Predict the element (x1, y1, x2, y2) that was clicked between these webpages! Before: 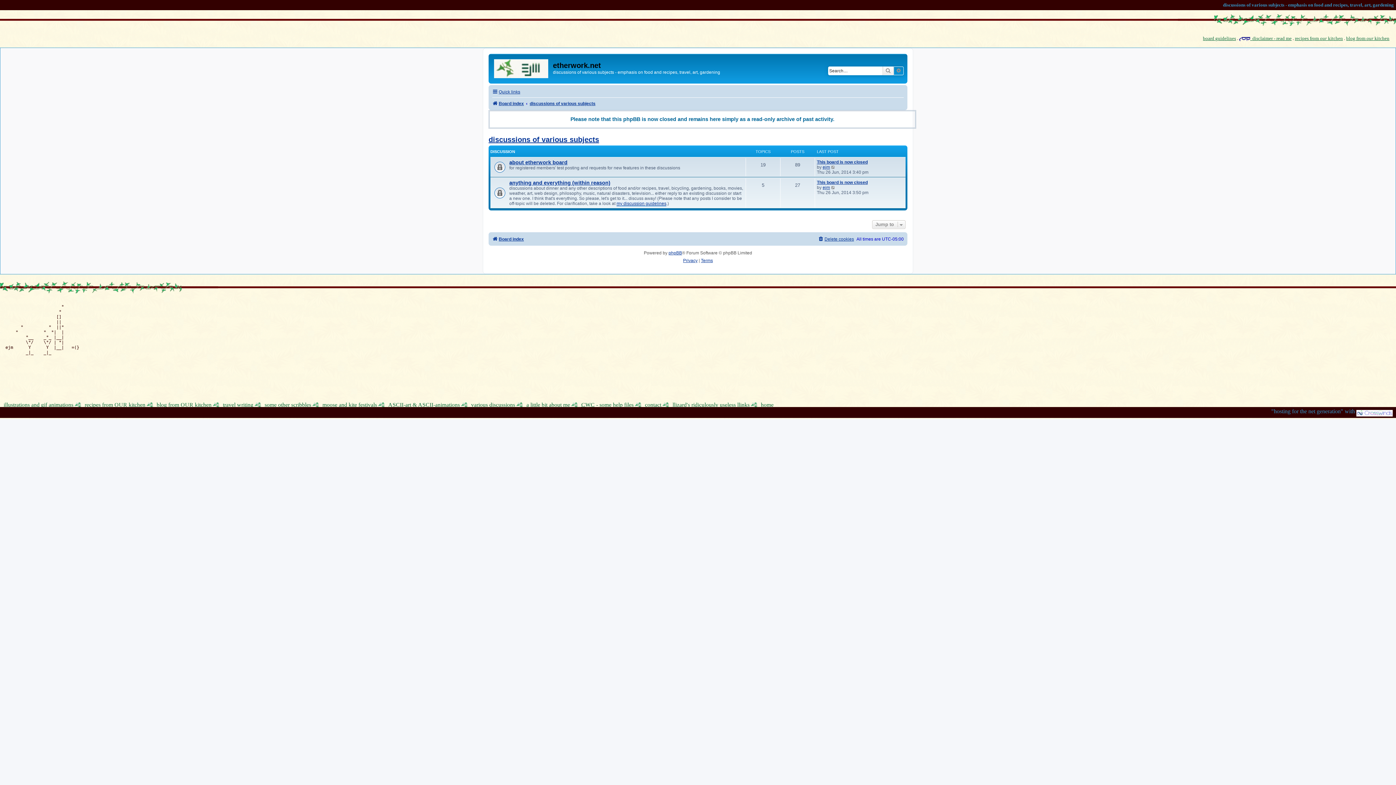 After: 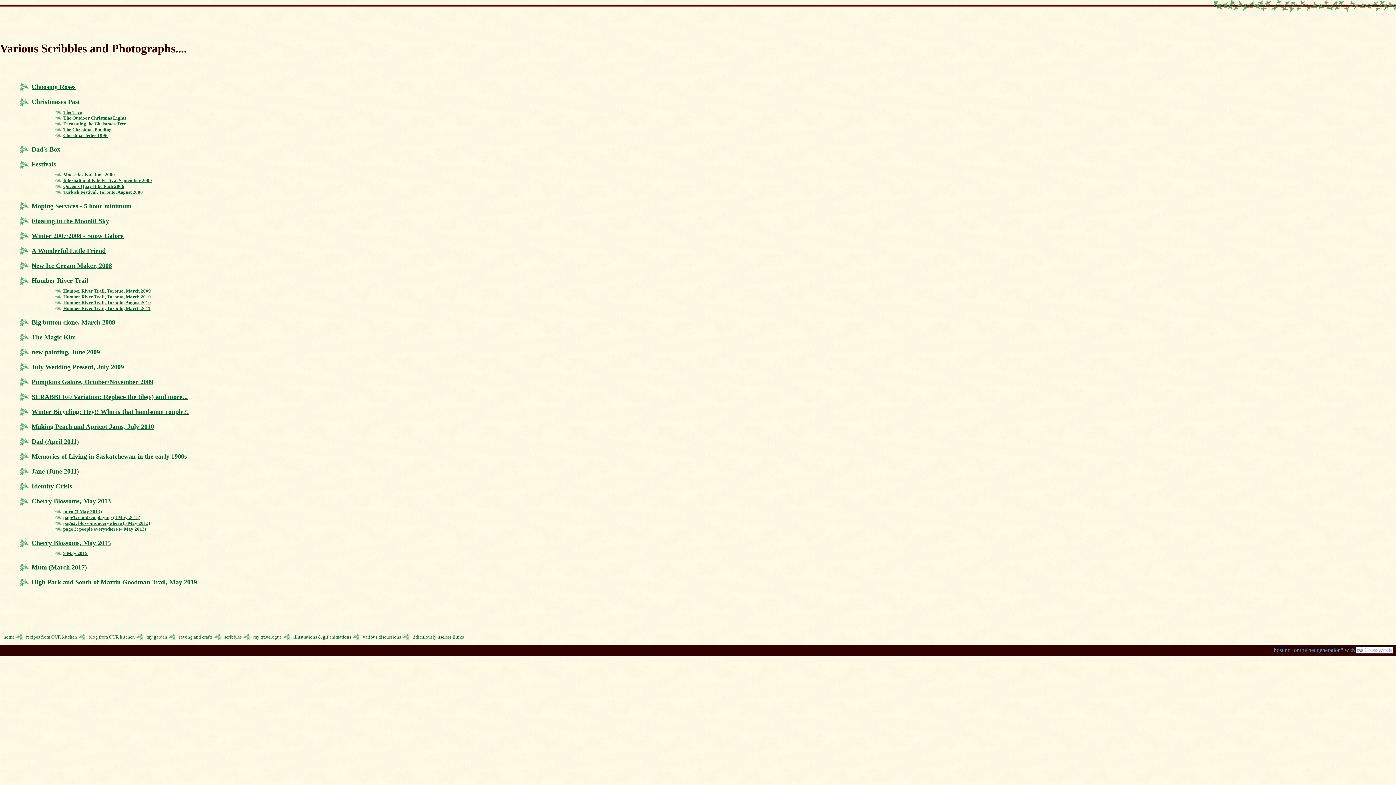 Action: bbox: (264, 401, 311, 408) label: some other scribbles